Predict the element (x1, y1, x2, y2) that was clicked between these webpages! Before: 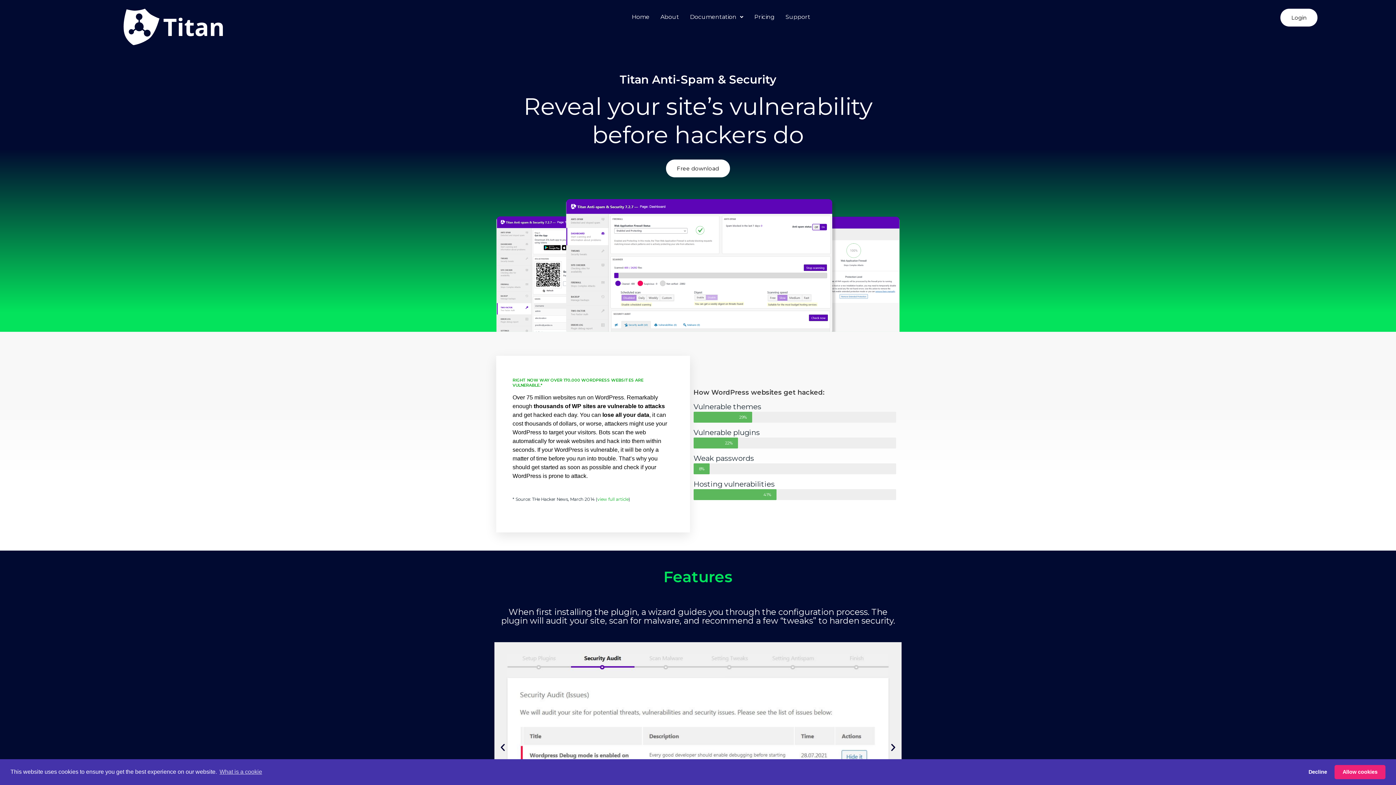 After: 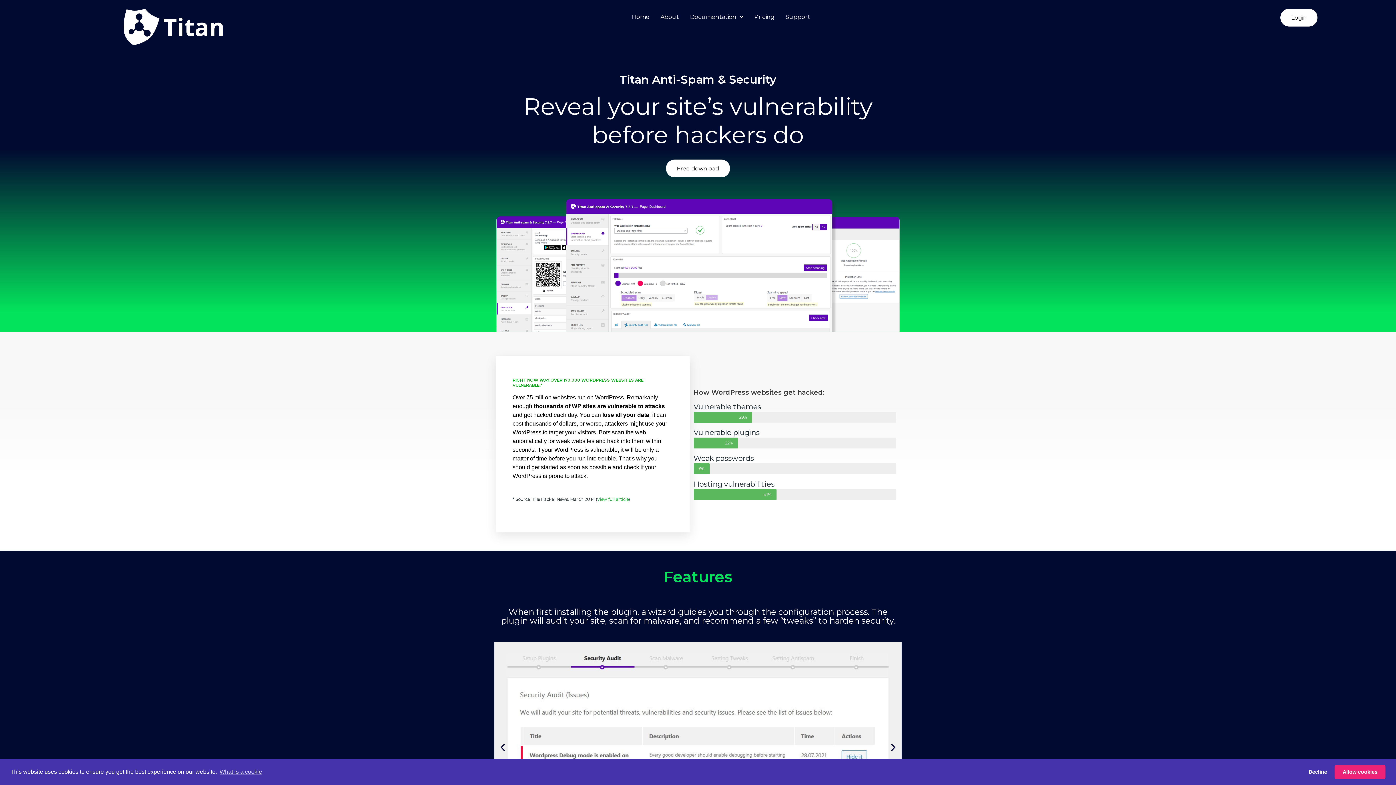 Action: bbox: (626, 8, 655, 25) label: Home